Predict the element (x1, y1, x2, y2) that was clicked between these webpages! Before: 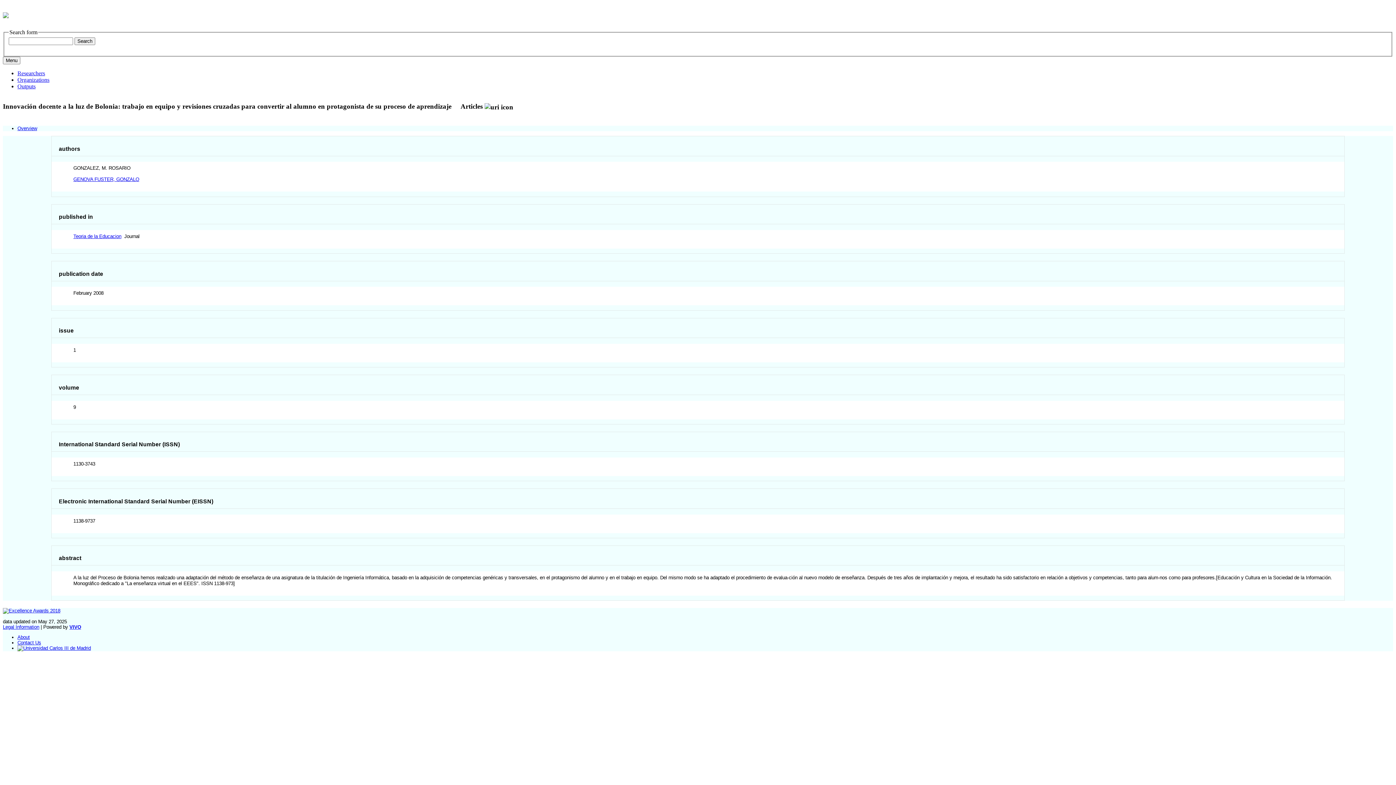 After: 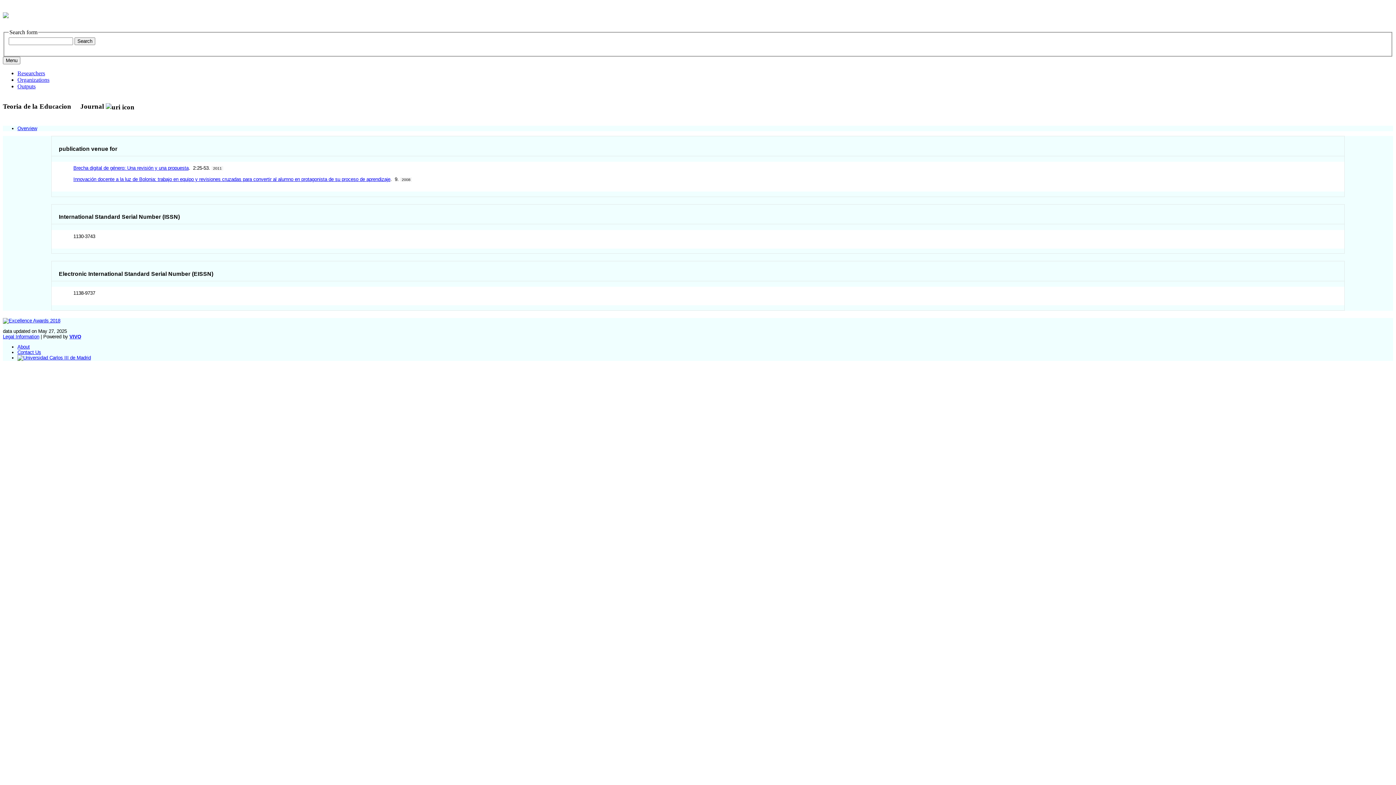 Action: bbox: (73, 233, 121, 239) label: Teoria de la Educacion